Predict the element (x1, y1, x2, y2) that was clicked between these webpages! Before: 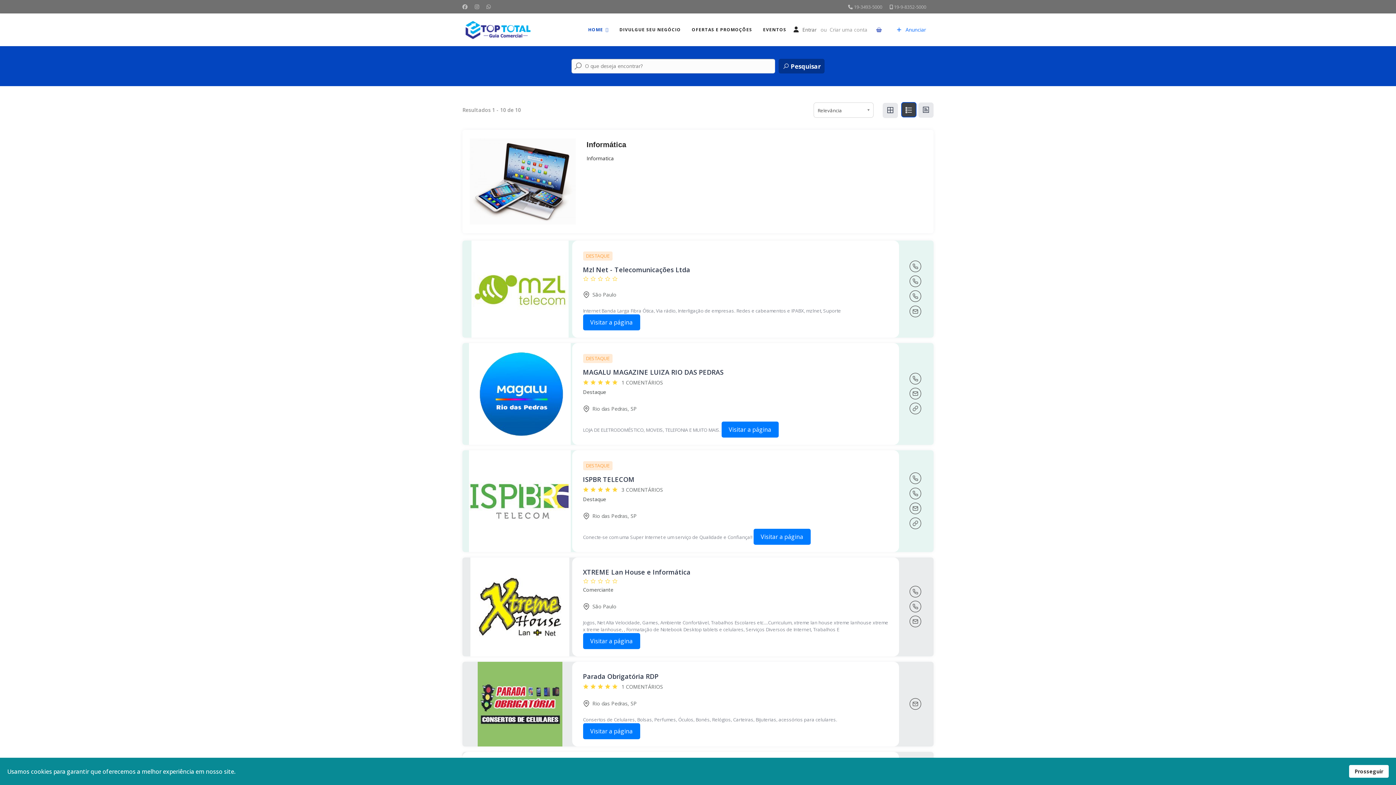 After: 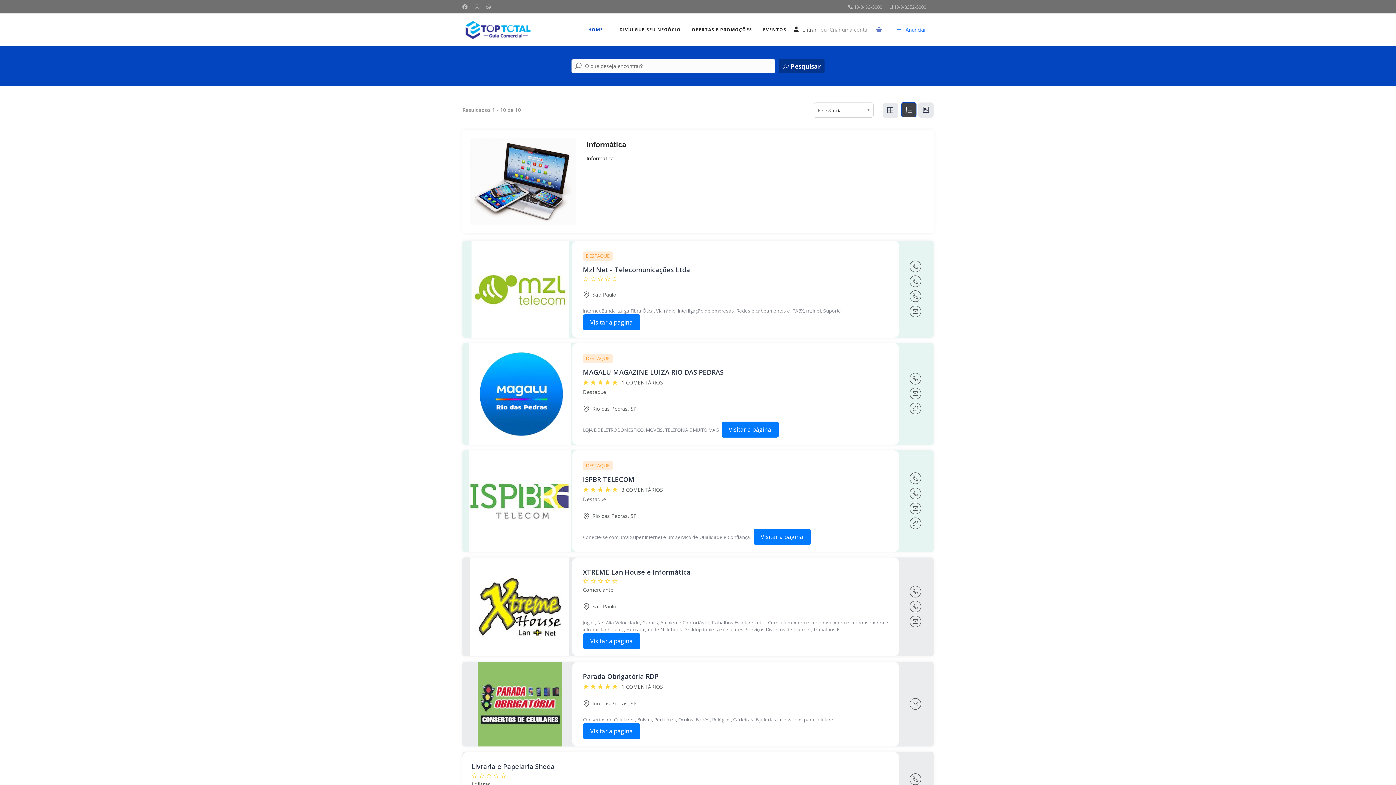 Action: bbox: (1349, 765, 1389, 778) label: Prosseguir